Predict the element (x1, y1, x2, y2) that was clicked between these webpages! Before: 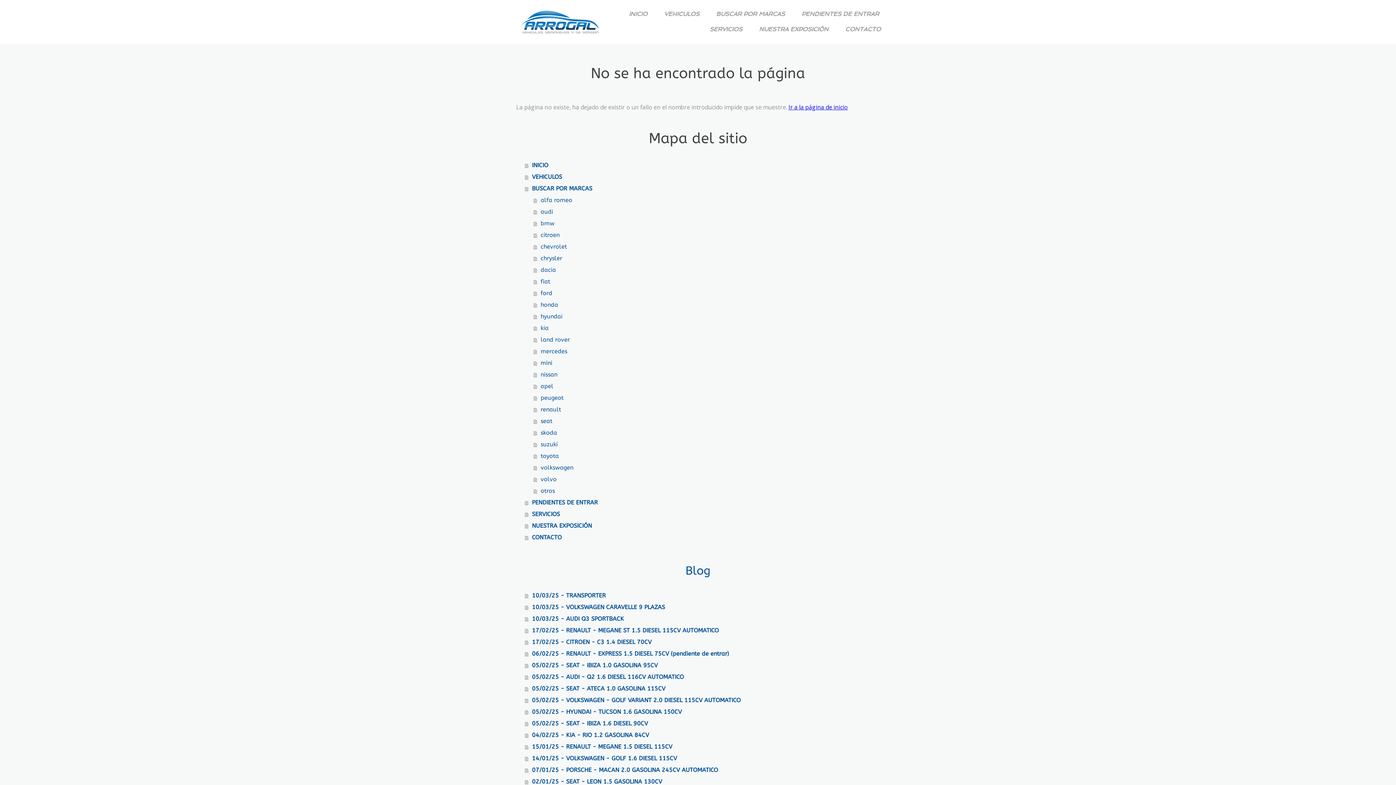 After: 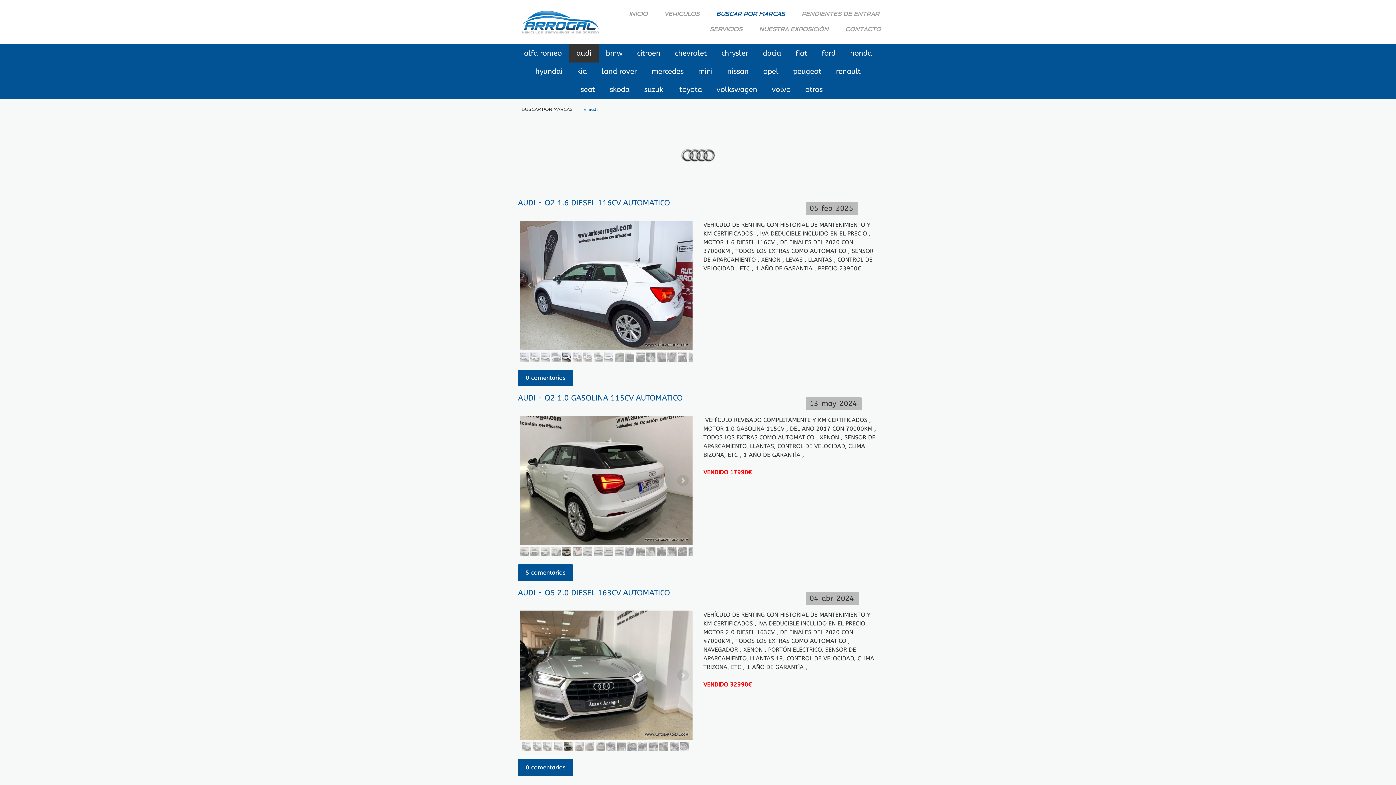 Action: bbox: (533, 206, 880, 217) label: audi